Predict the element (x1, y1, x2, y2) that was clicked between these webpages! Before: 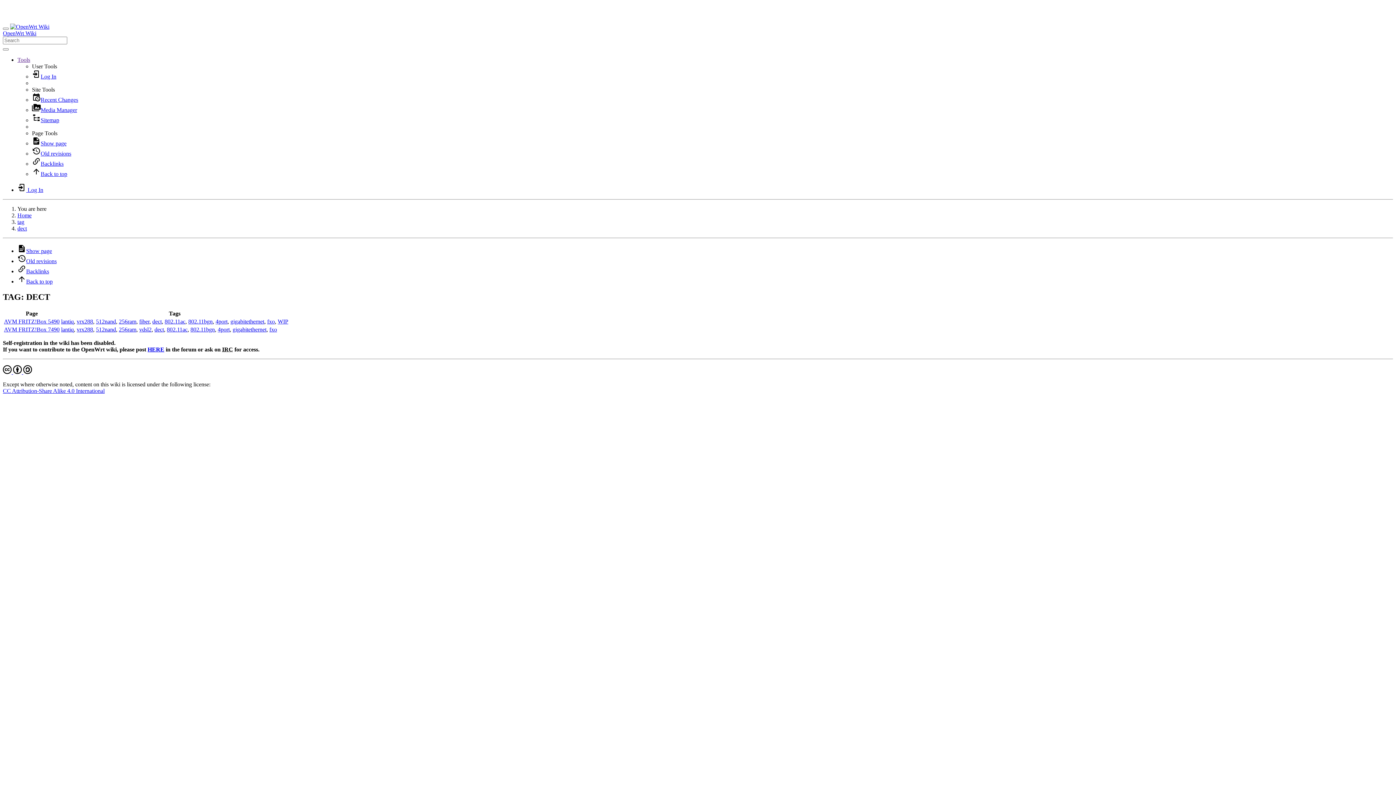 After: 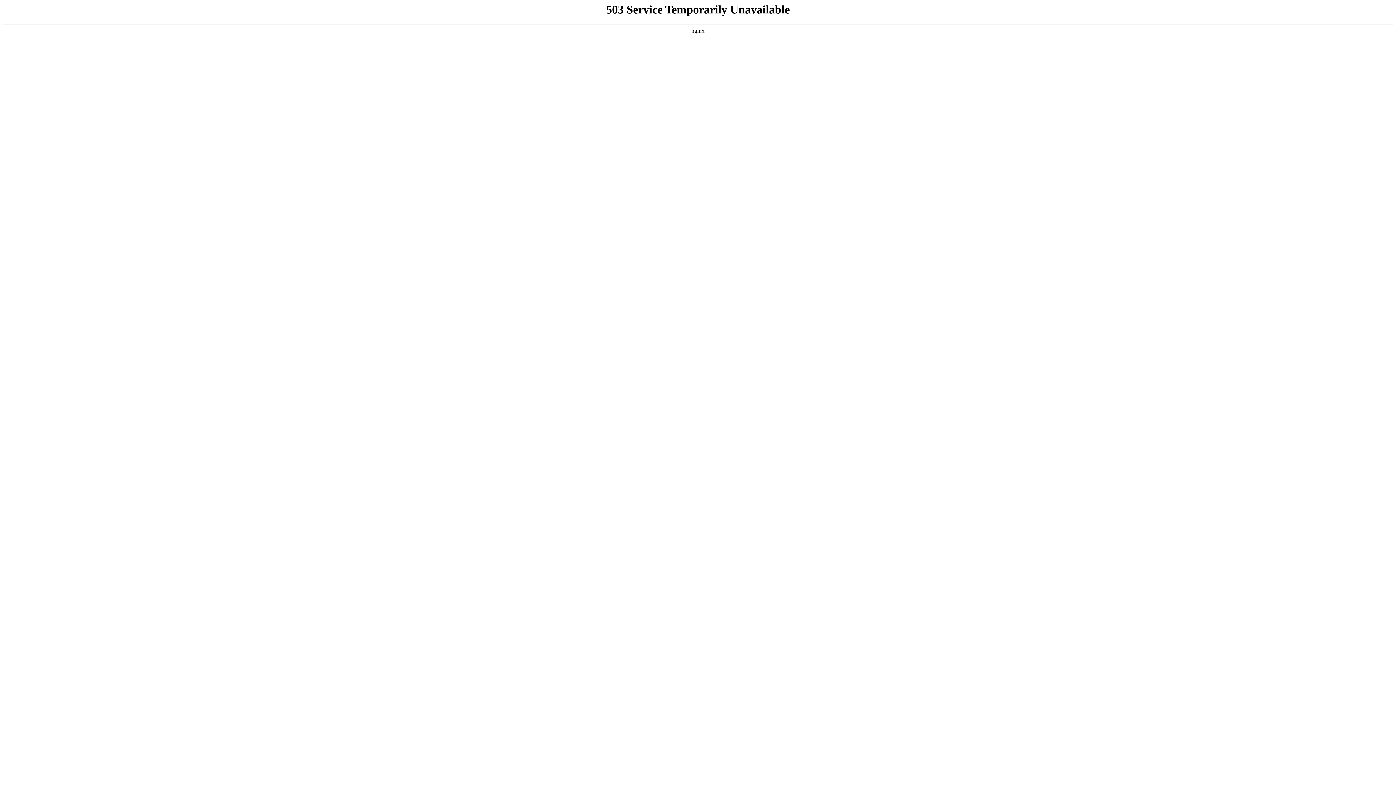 Action: label: AVM FRITZ!Box 7490 bbox: (4, 326, 59, 332)